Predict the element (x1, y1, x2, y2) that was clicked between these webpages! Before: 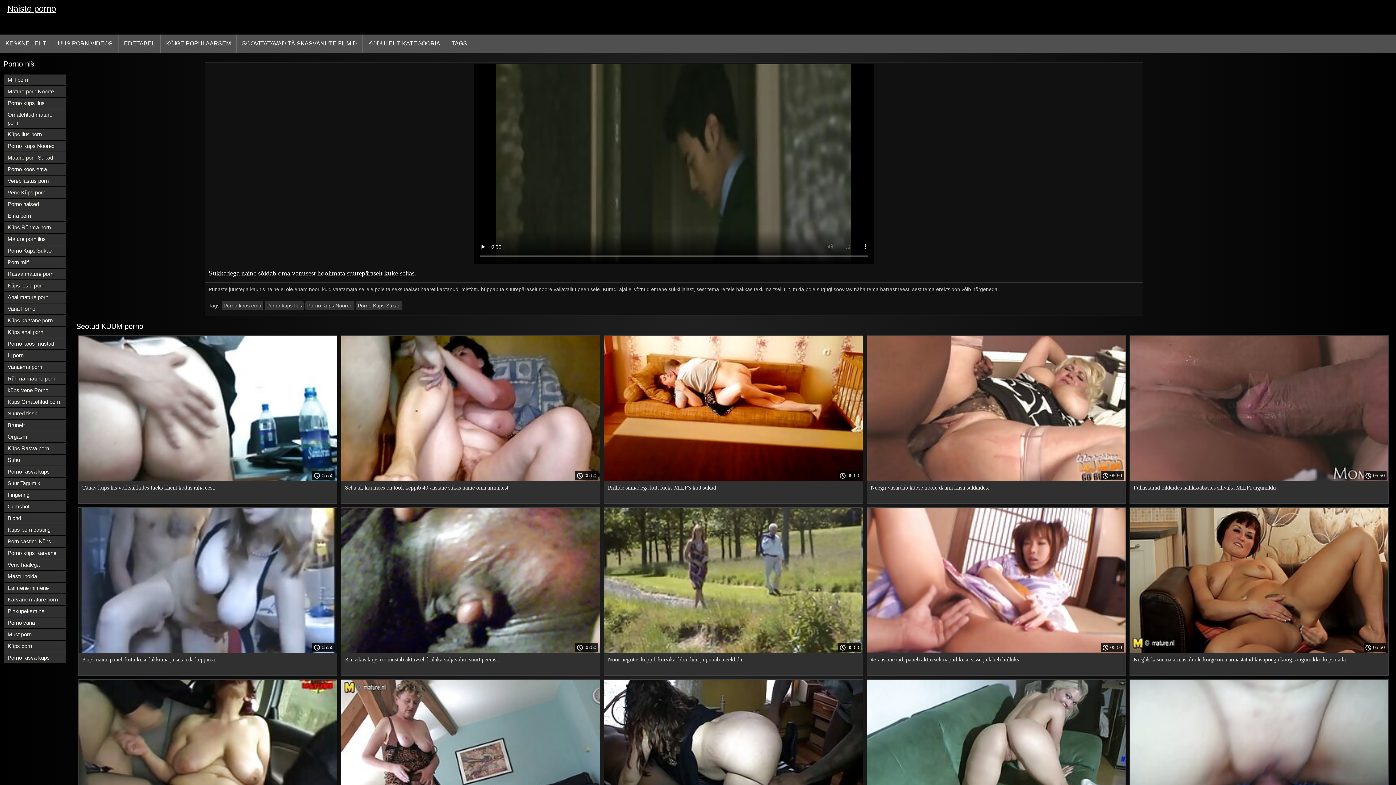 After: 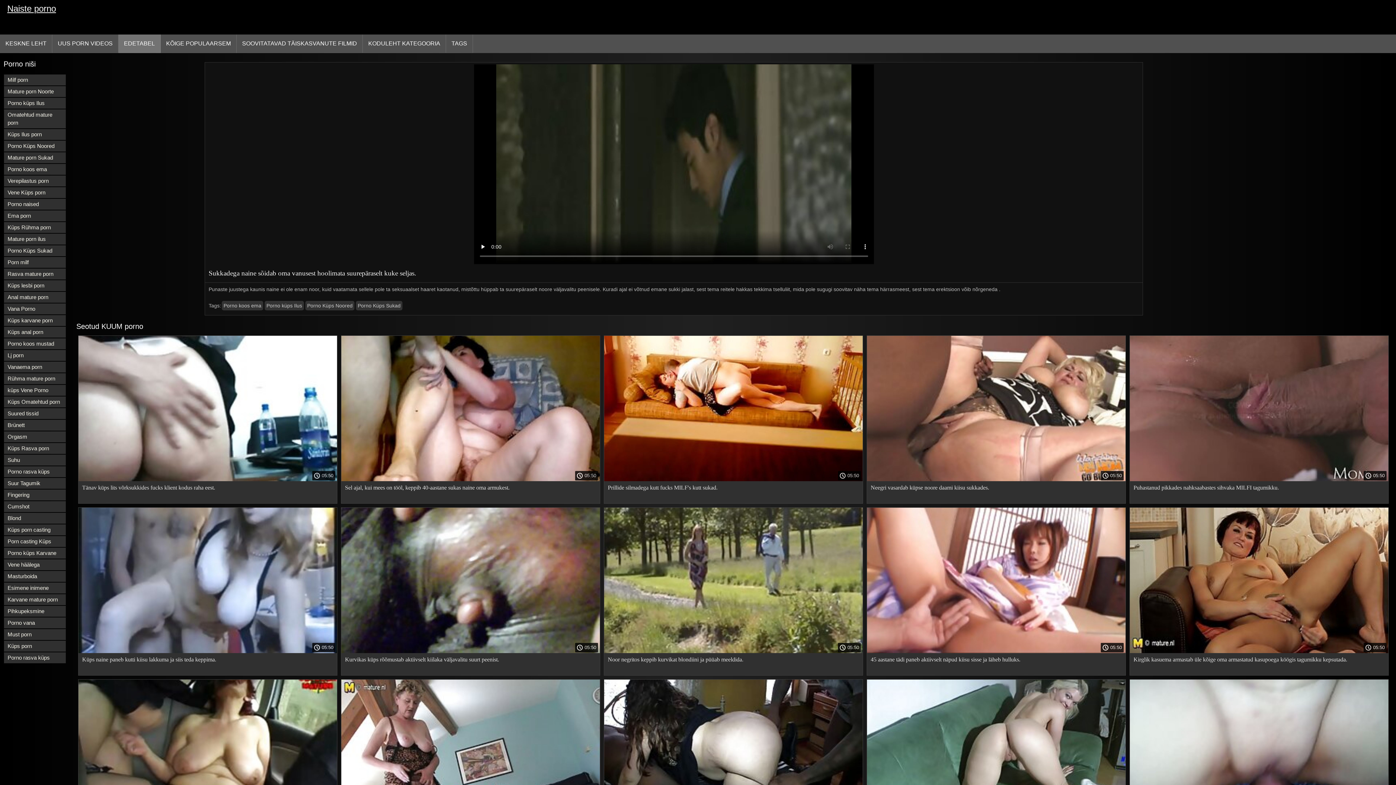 Action: label: EDETABEL bbox: (118, 34, 160, 53)